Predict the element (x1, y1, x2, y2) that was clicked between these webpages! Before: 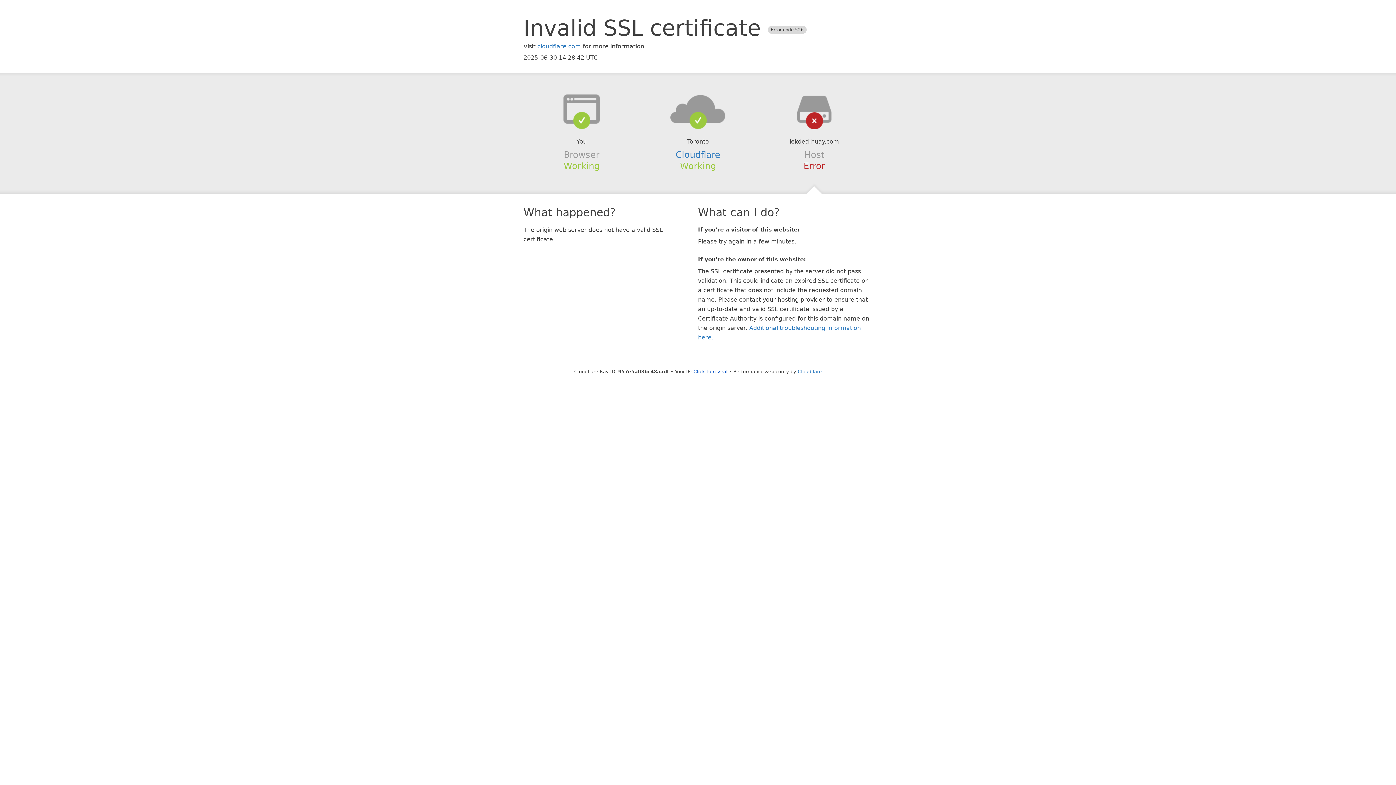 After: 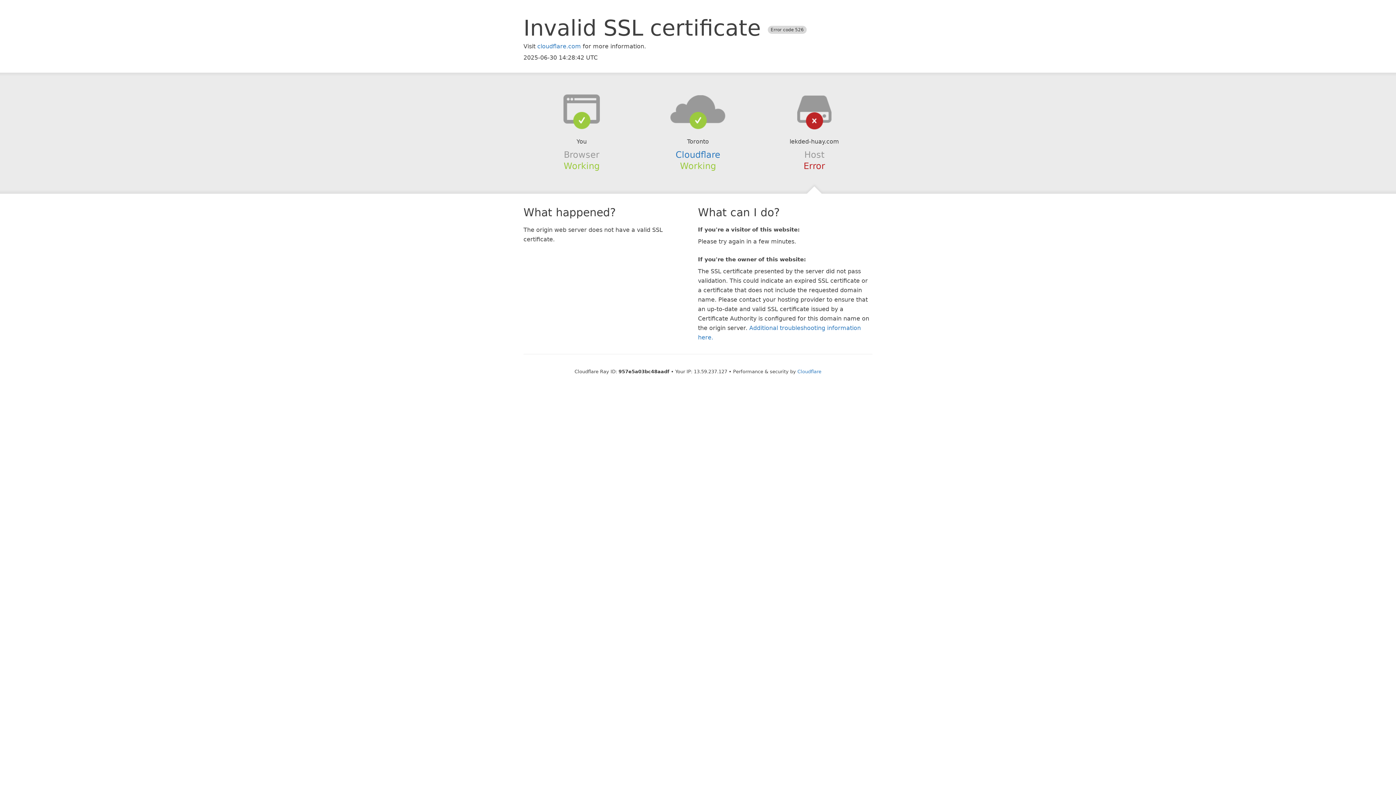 Action: label: Click to reveal bbox: (693, 368, 727, 374)